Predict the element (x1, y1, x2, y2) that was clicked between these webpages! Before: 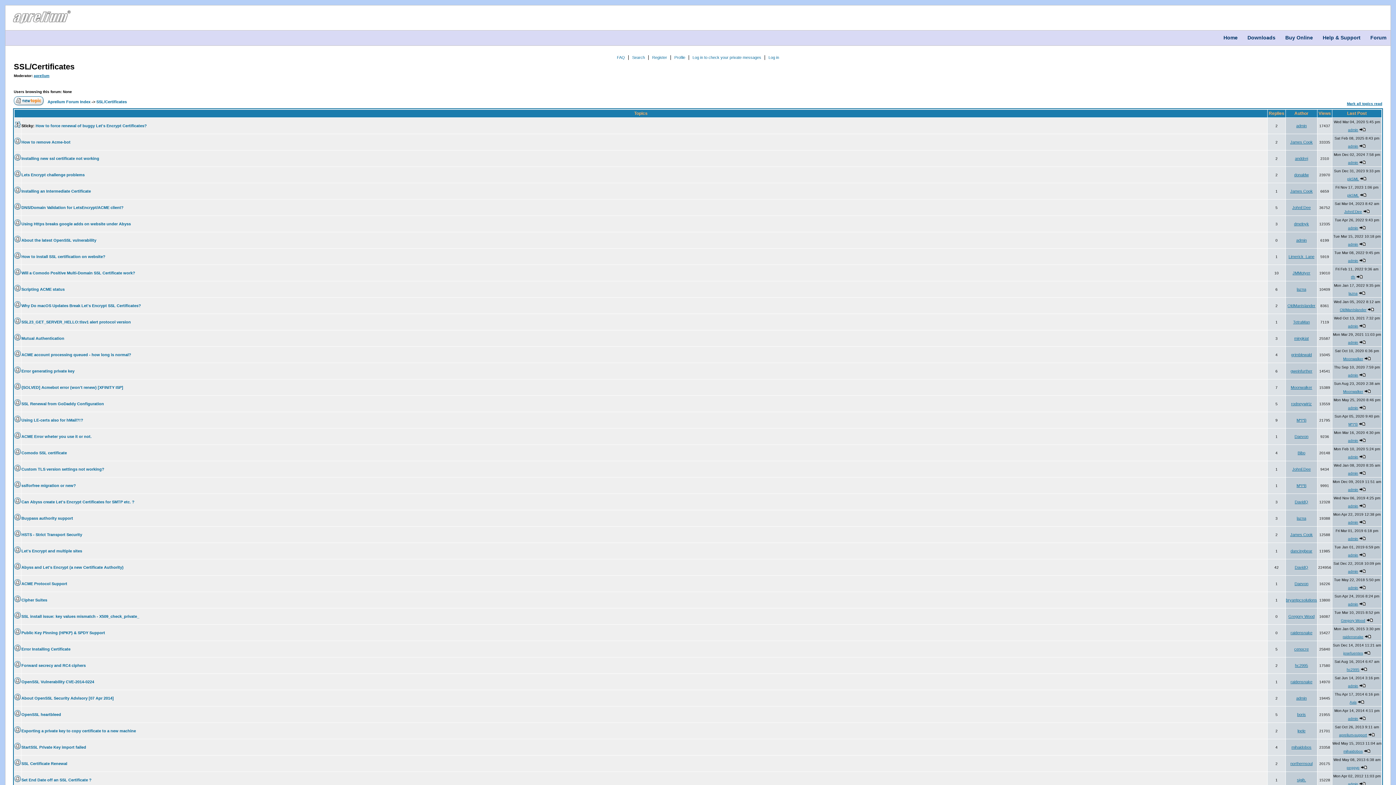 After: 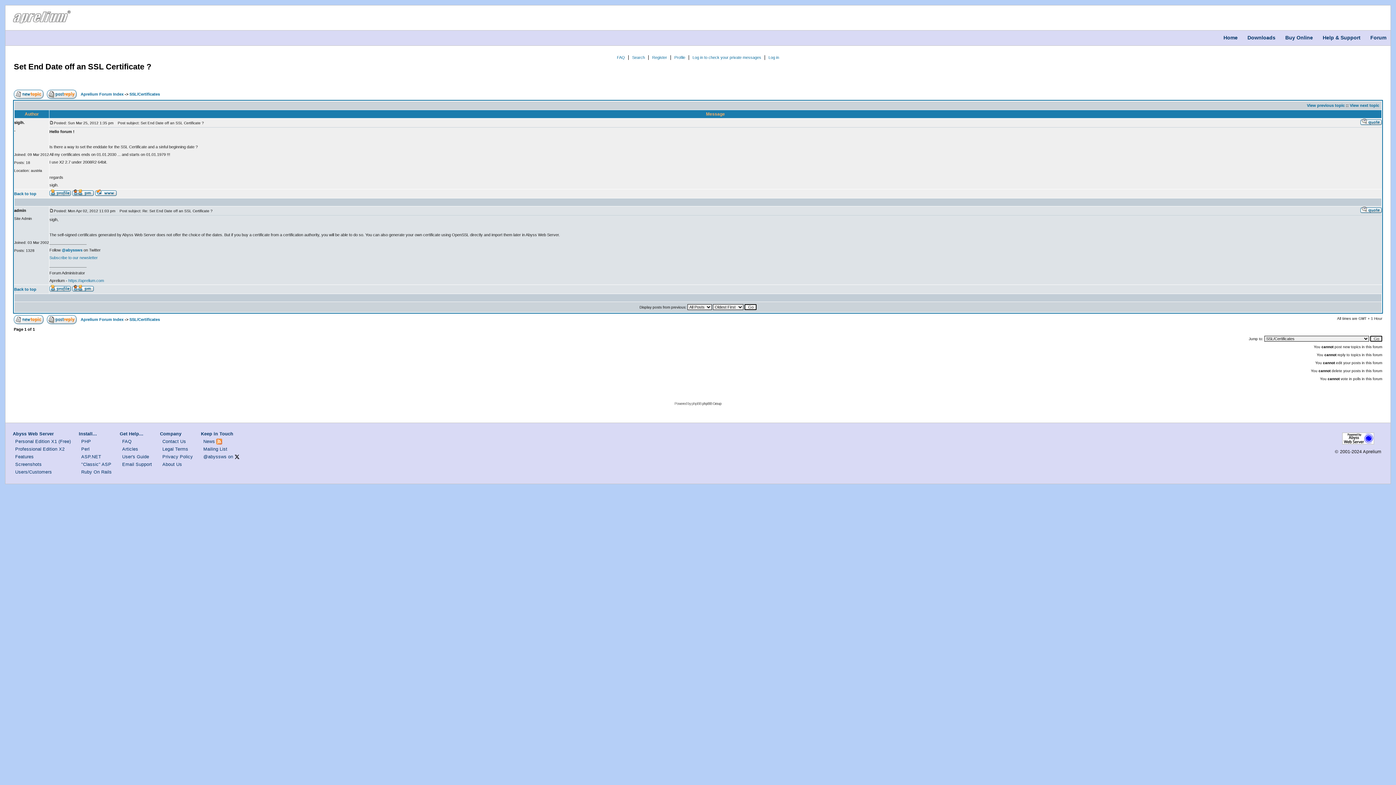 Action: bbox: (21, 778, 91, 782) label: Set End Date off an SSL Certificate ?